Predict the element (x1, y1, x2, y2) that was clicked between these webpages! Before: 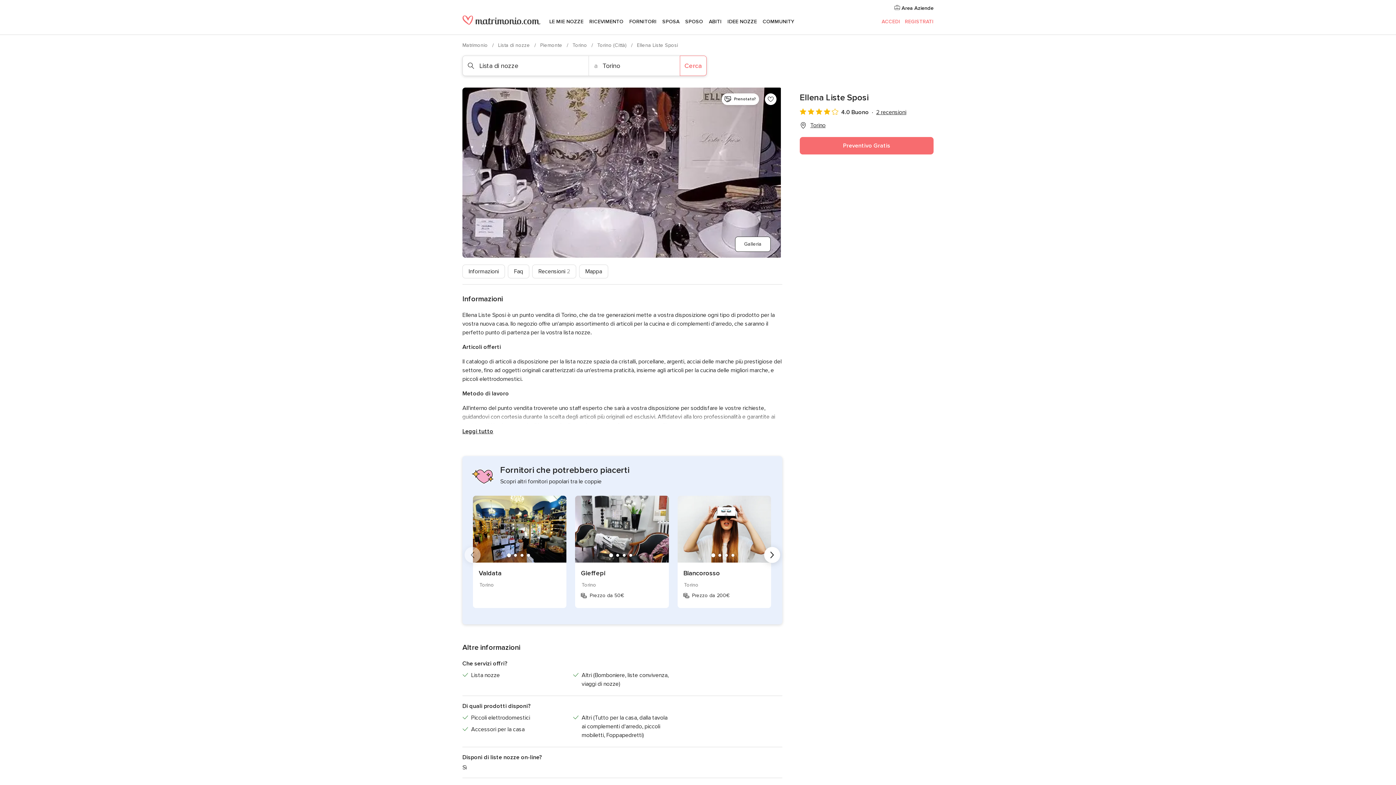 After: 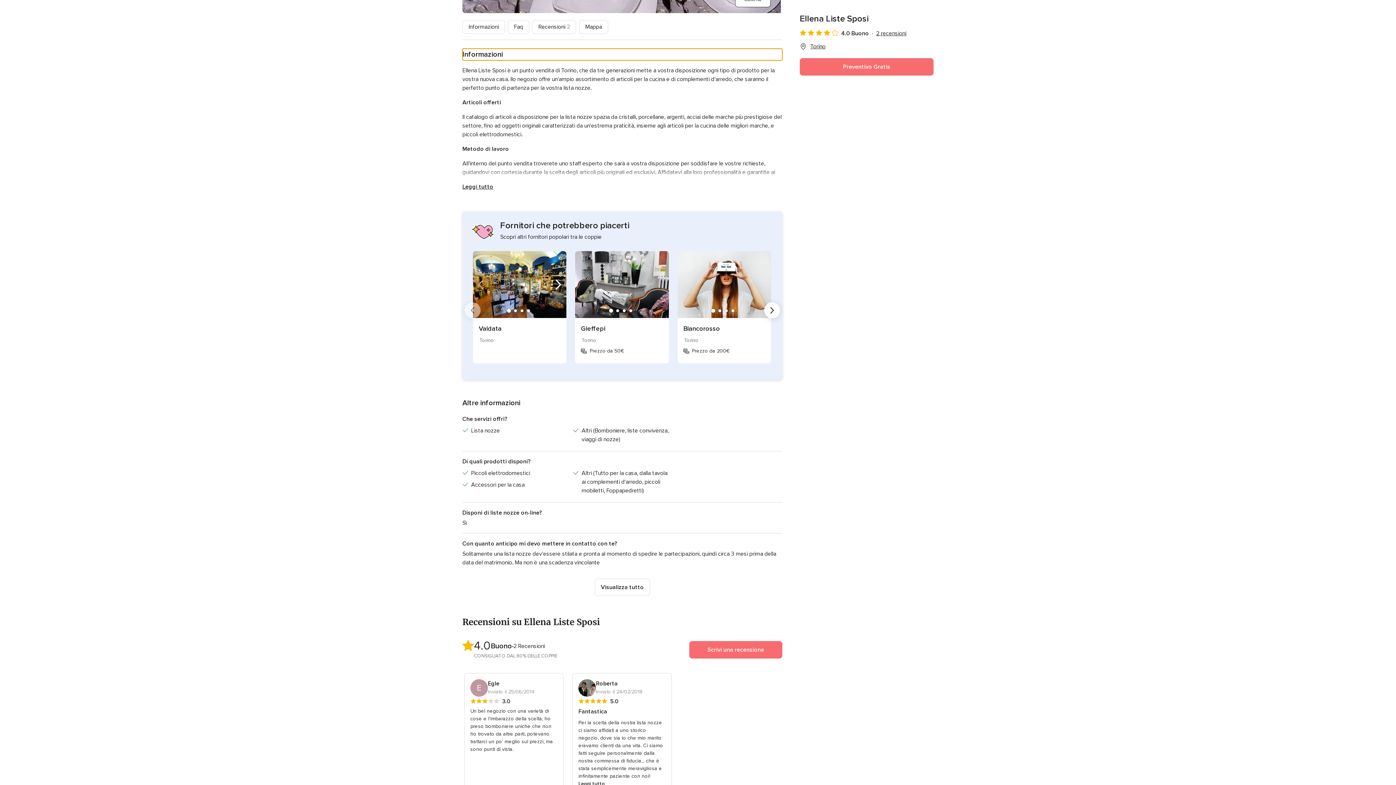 Action: label: Informazioni bbox: (462, 264, 505, 278)